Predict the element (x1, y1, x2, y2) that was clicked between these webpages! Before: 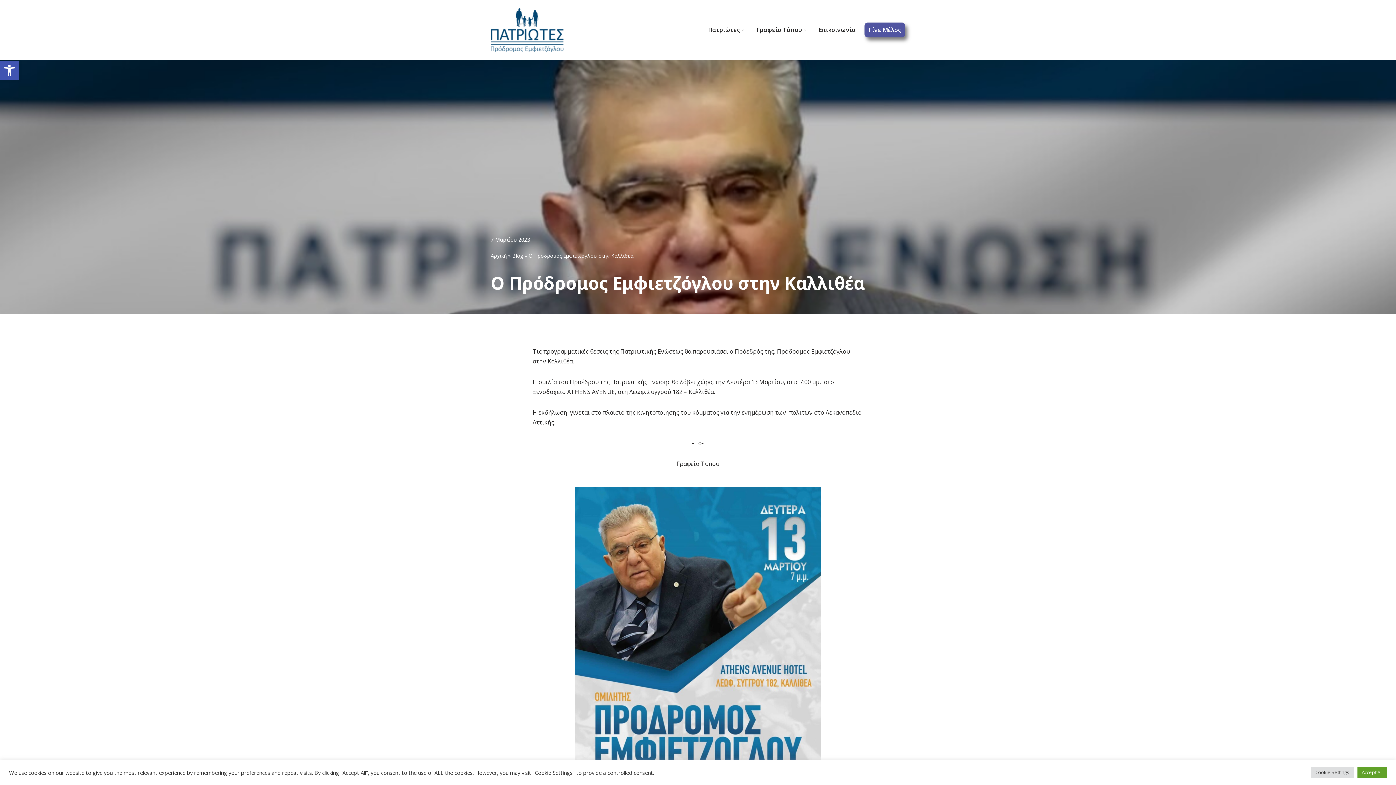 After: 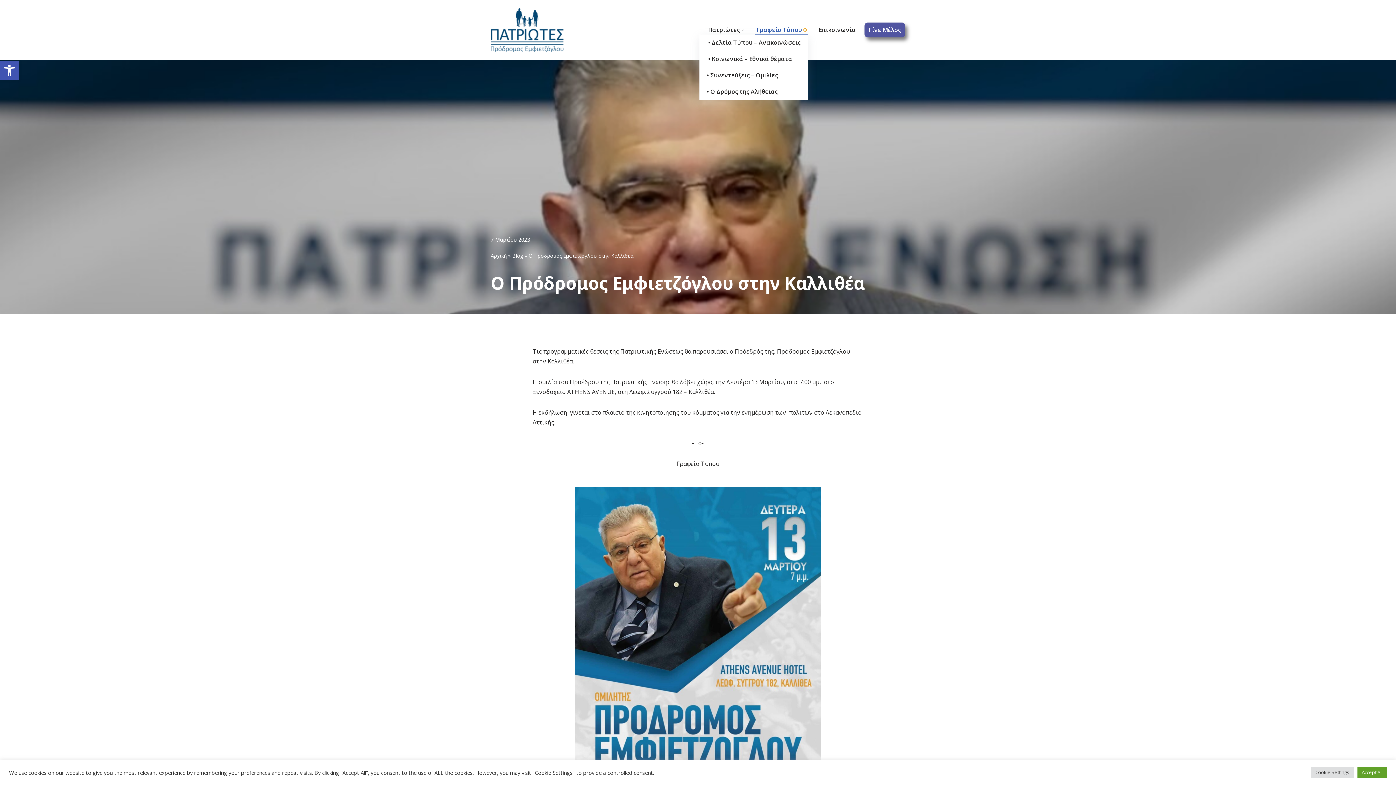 Action: bbox: (804, 28, 806, 31) label: Άνοιγμα υπομενού